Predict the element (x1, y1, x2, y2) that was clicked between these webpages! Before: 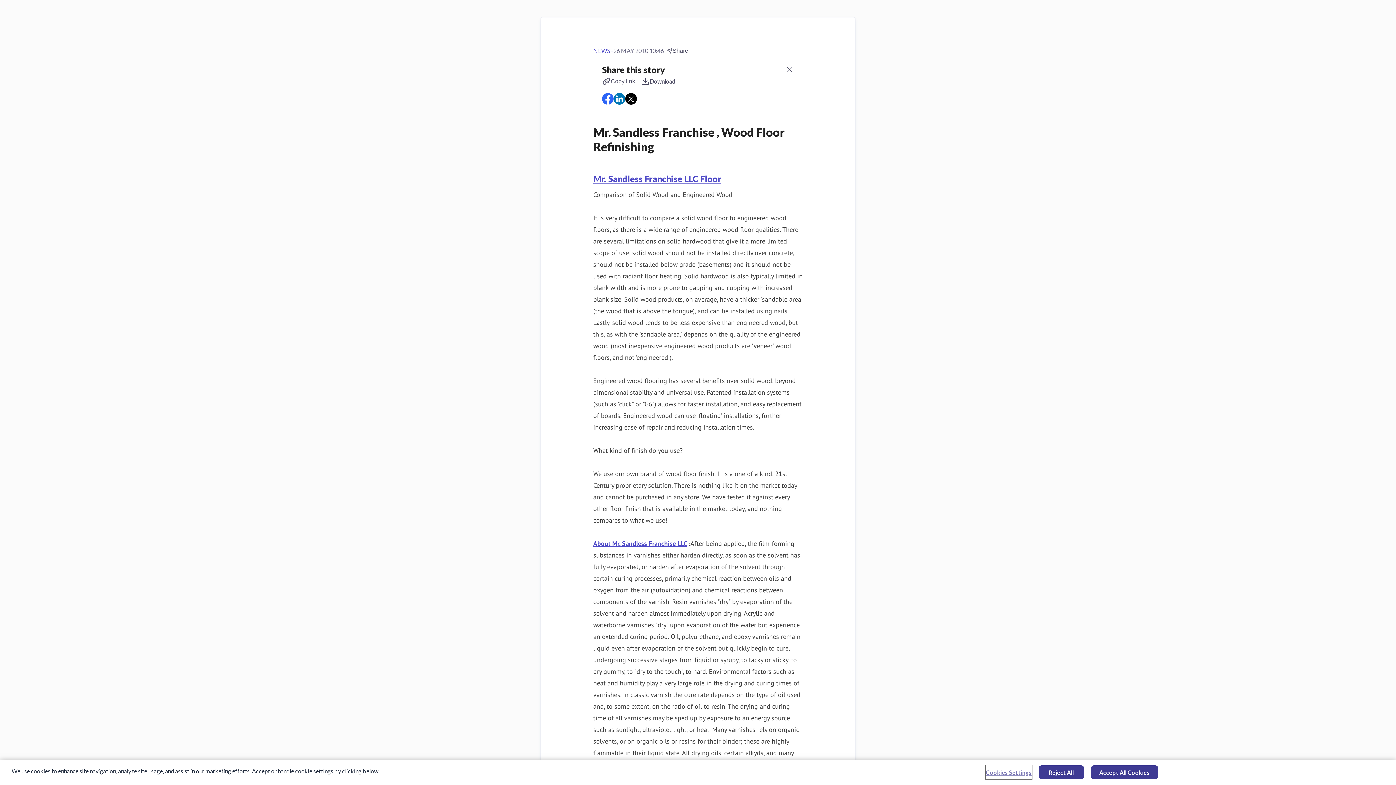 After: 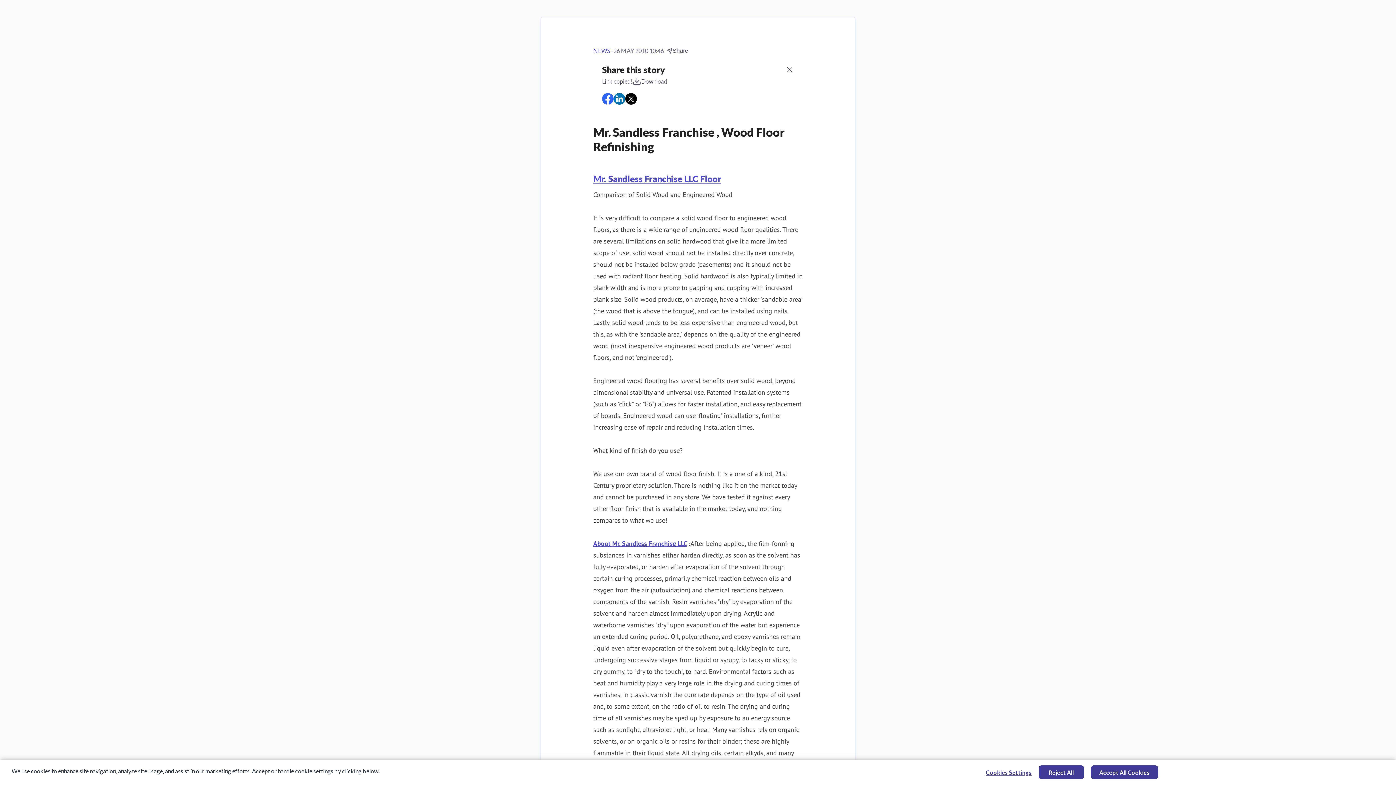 Action: label: Copy link bbox: (602, 75, 641, 87)